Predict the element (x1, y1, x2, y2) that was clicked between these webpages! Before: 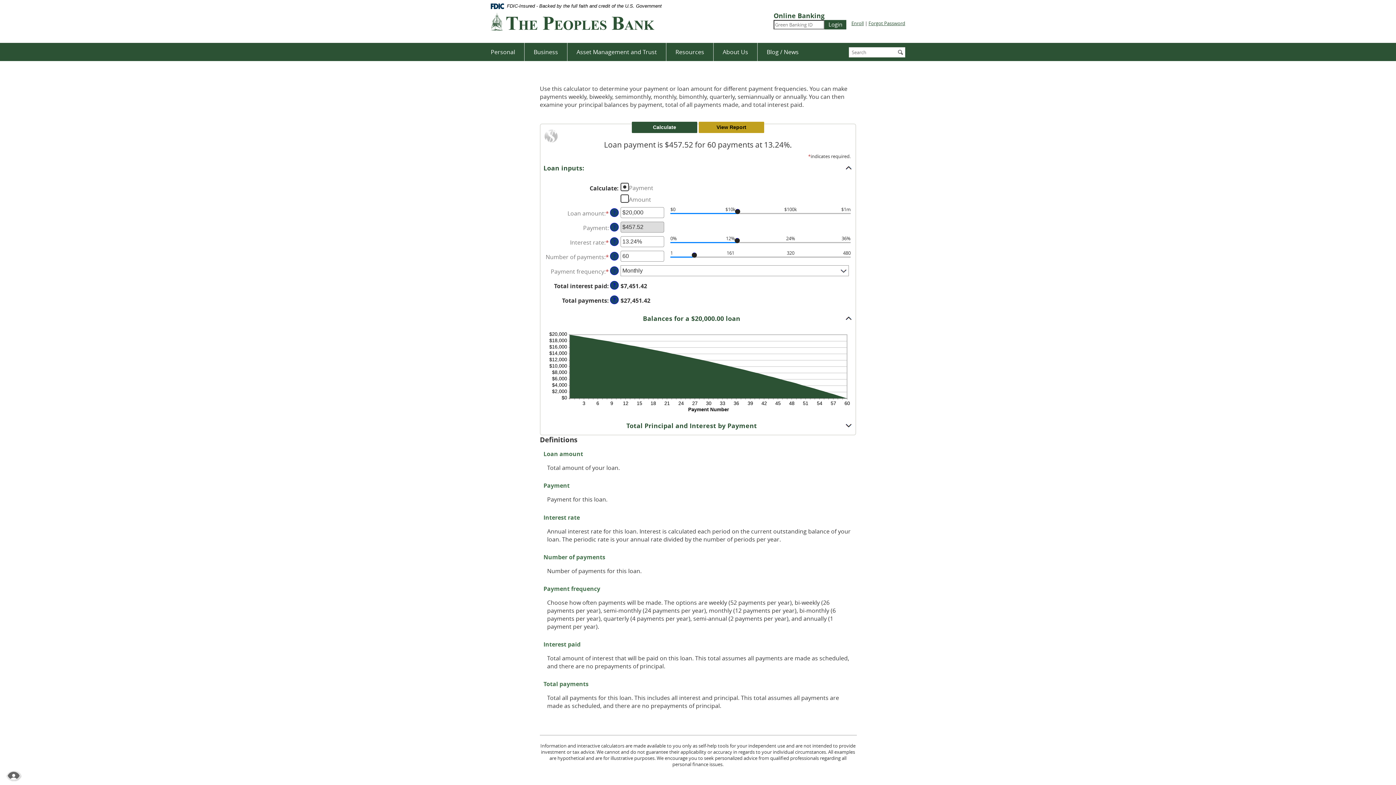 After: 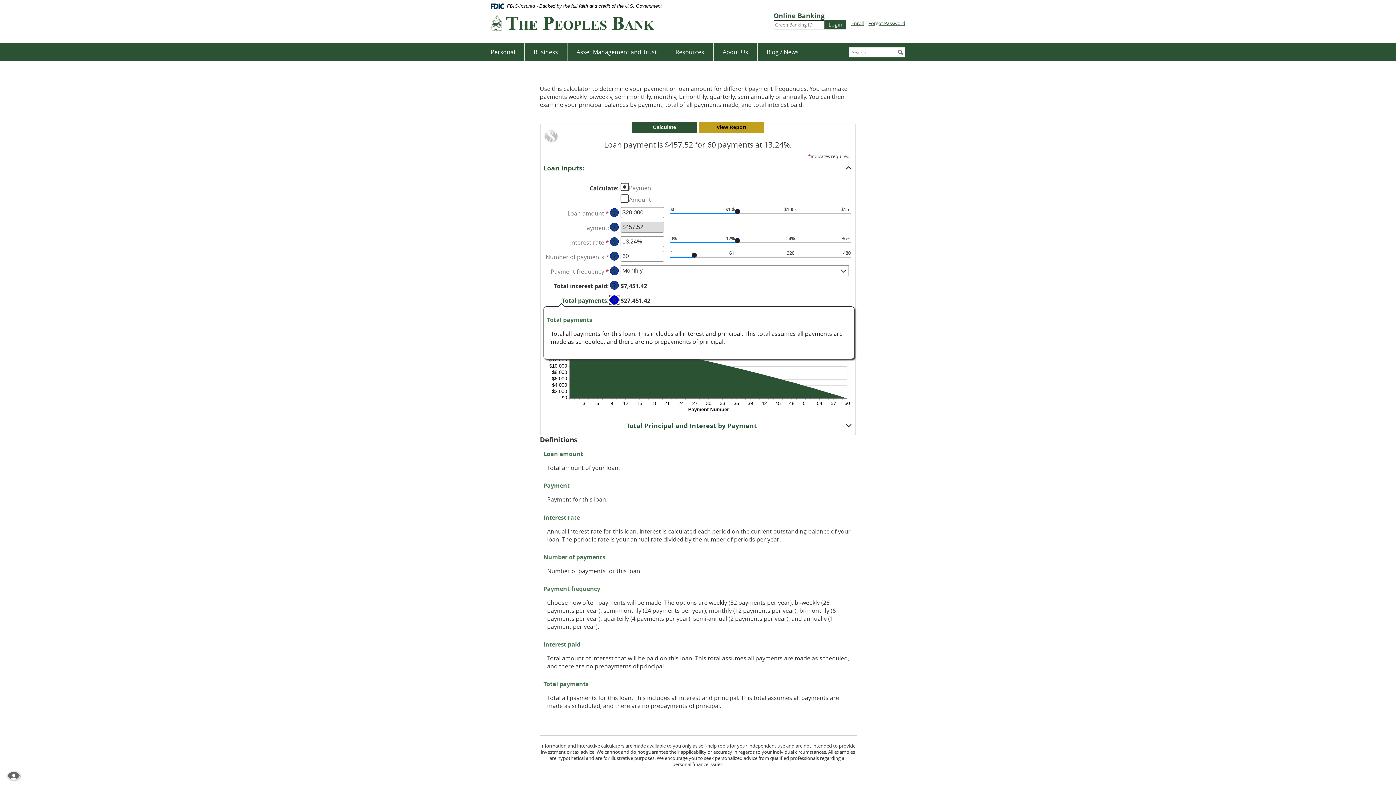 Action: bbox: (610, 295, 618, 304) label: Define: Total payments